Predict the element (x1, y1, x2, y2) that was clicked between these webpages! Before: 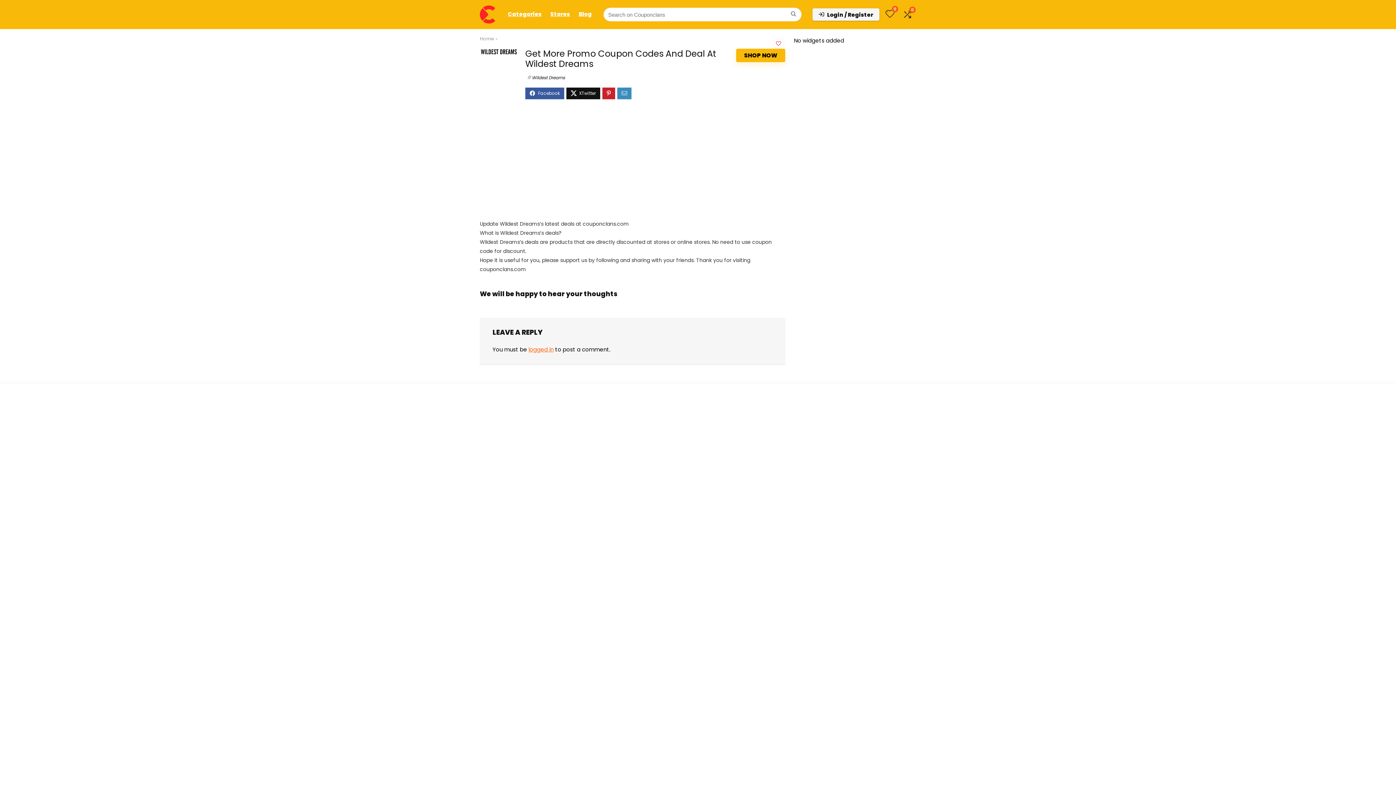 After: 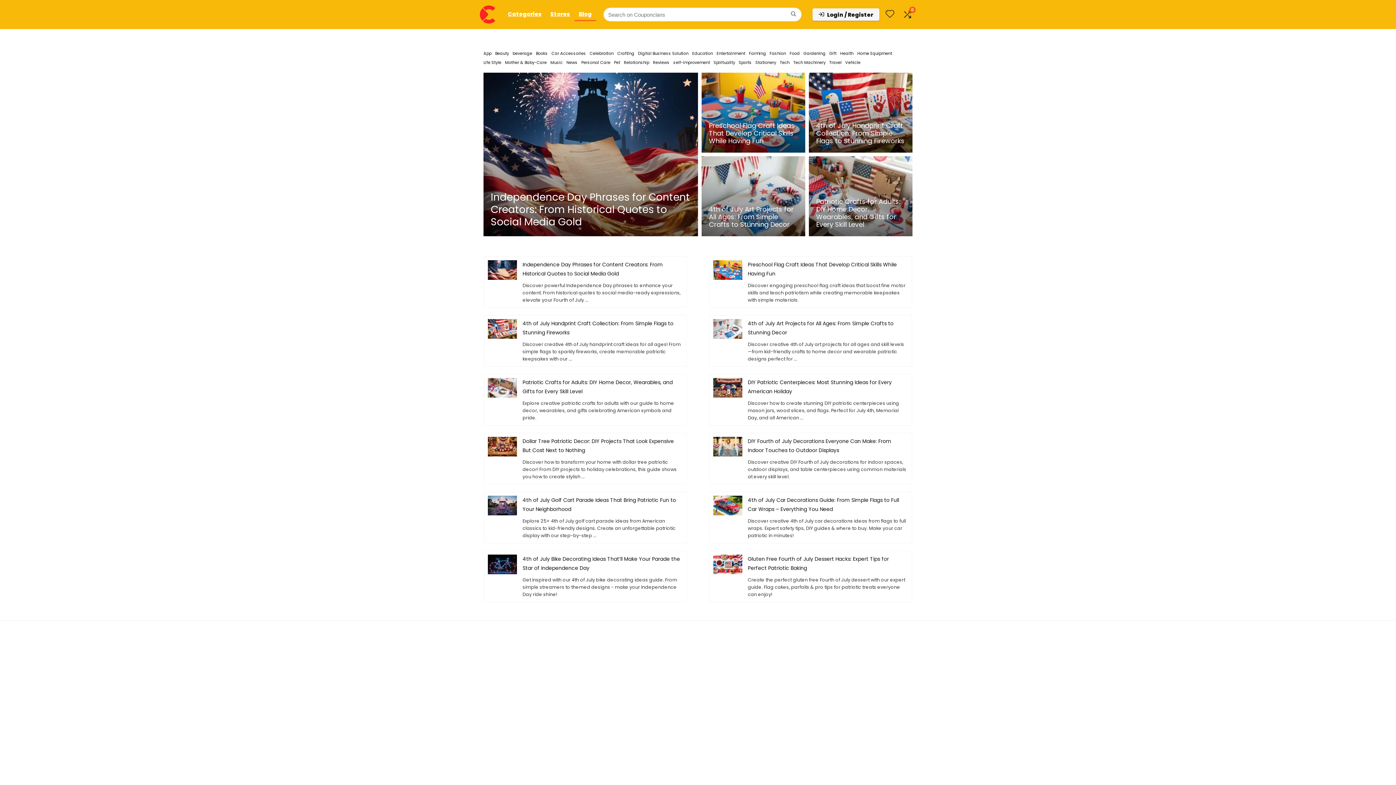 Action: bbox: (574, 8, 596, 20) label: Blog